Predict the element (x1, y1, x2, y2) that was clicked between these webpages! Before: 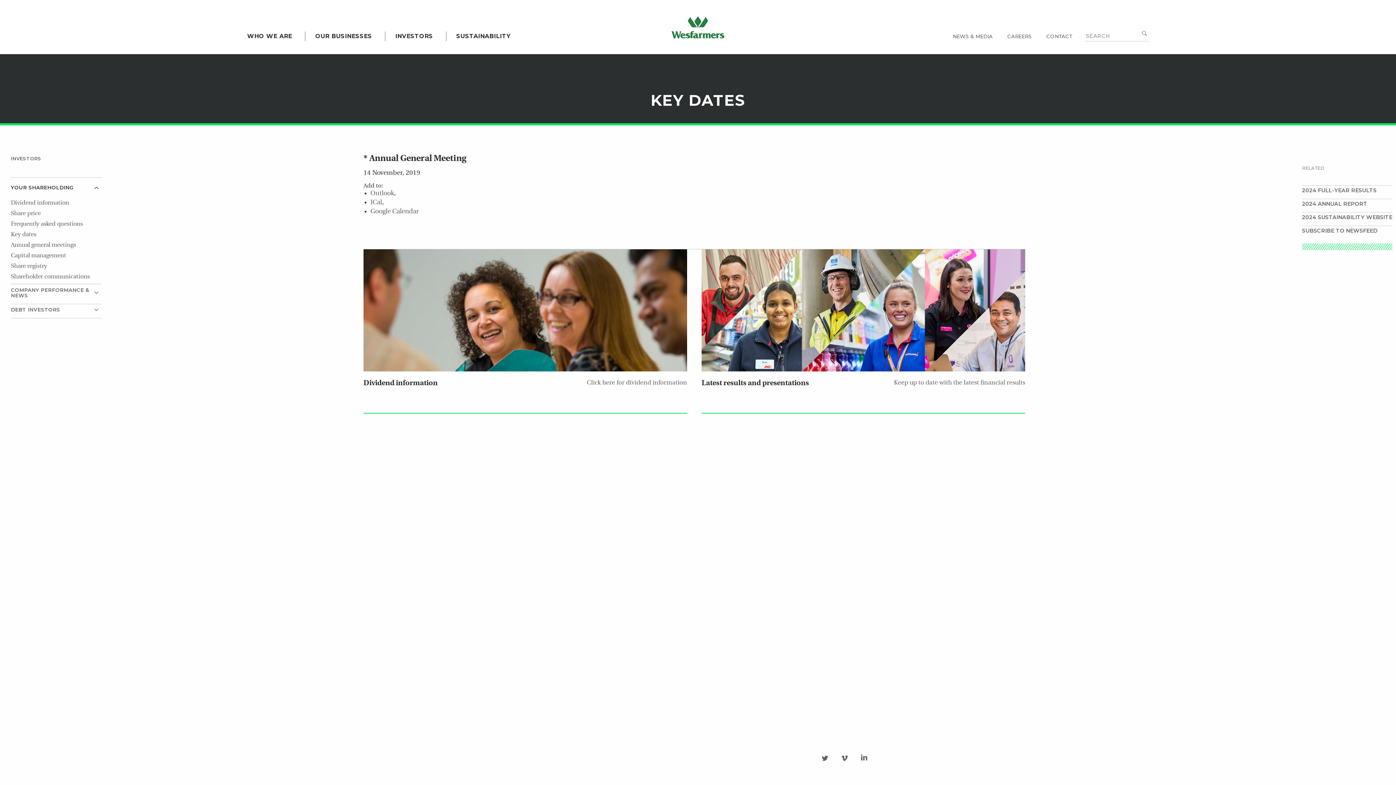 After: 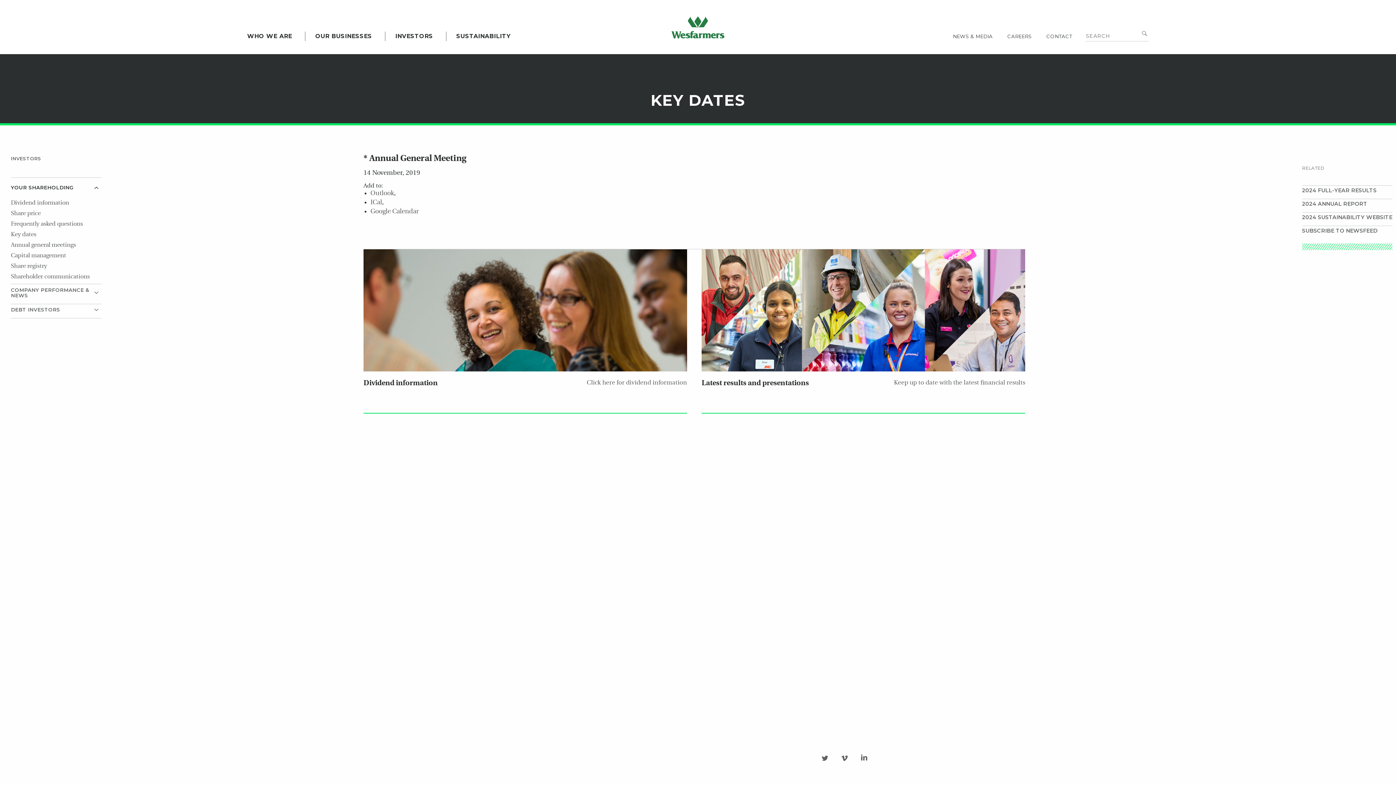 Action: bbox: (704, 729, 802, 736) label: MODERN SLAVERY STATEMENT